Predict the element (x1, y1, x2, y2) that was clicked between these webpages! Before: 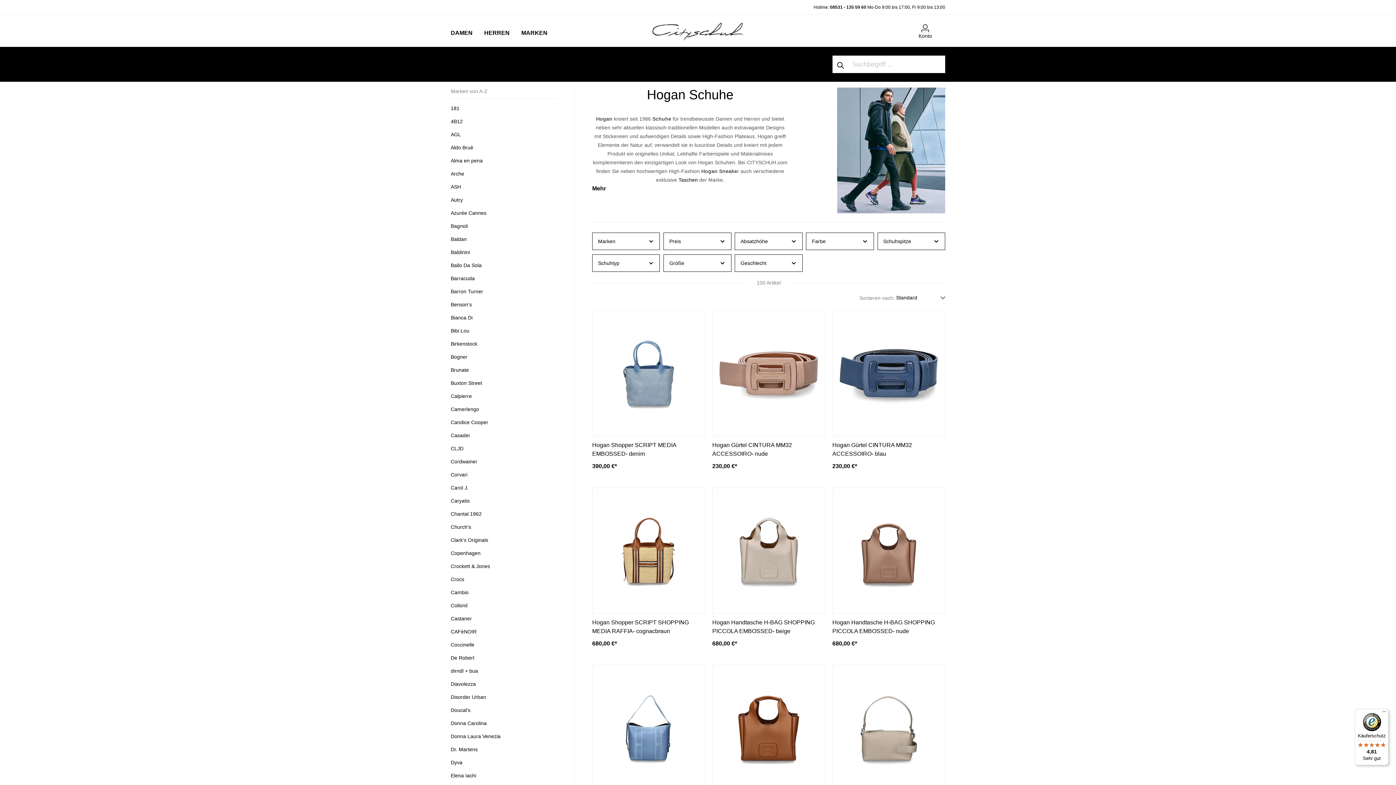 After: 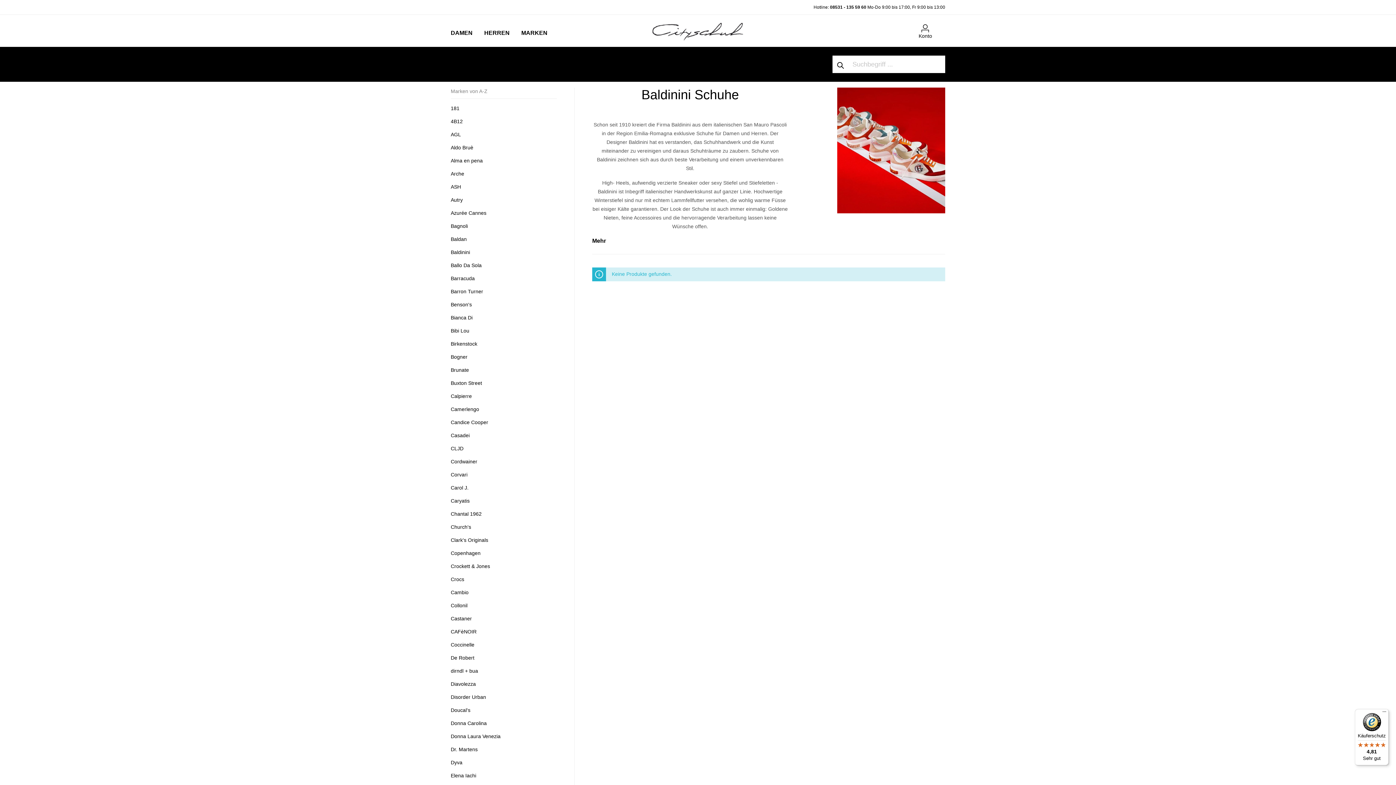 Action: label: Baldinini bbox: (450, 245, 557, 258)